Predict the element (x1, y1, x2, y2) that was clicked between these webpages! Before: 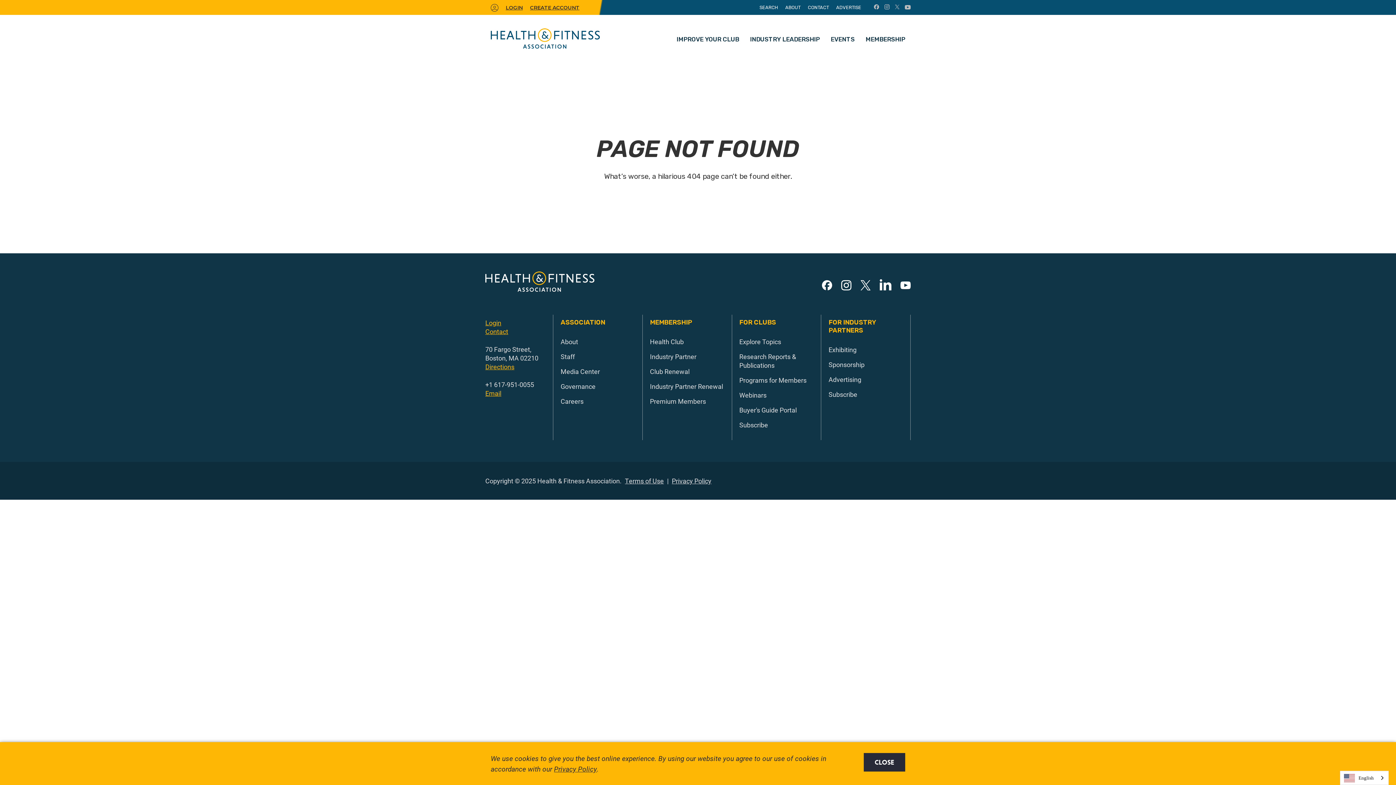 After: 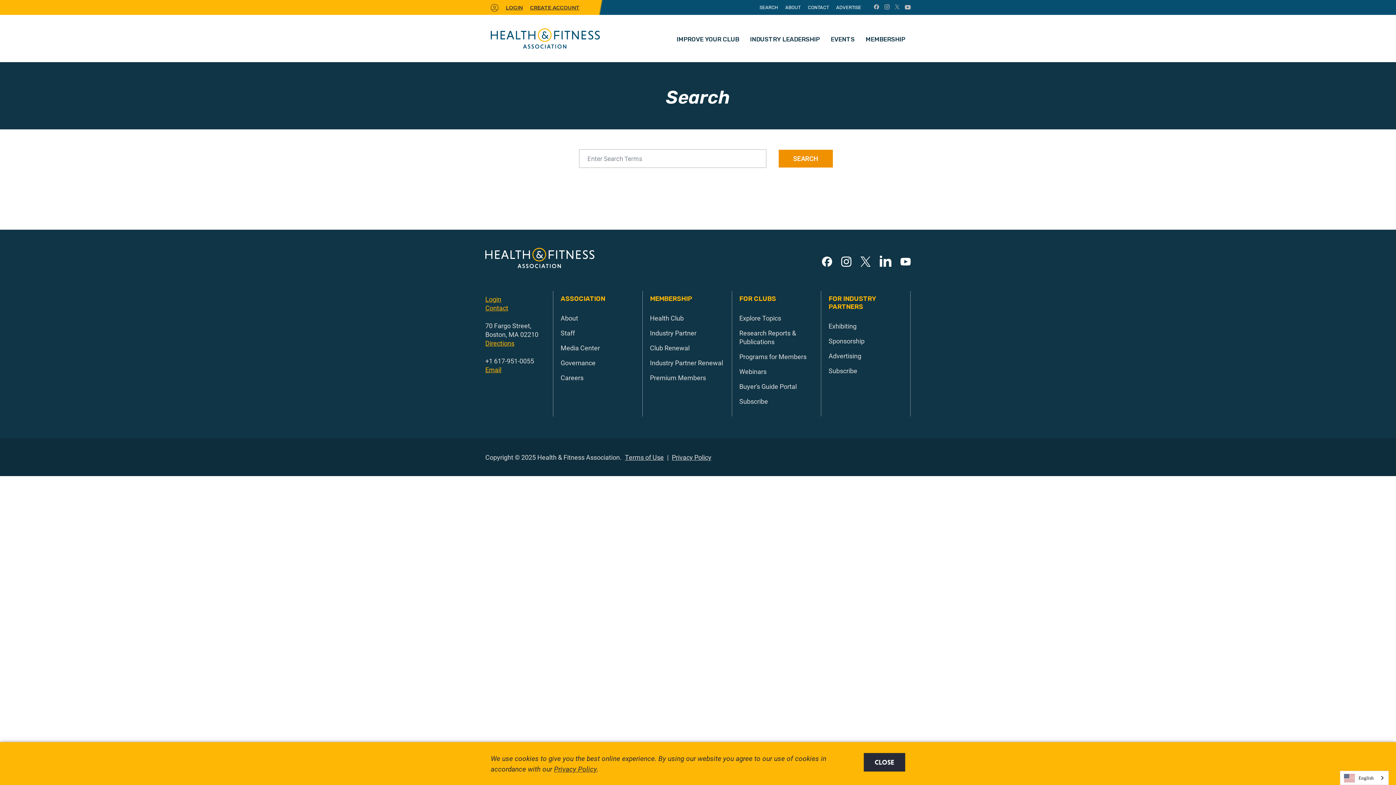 Action: bbox: (759, 4, 778, 10) label: SEARCH